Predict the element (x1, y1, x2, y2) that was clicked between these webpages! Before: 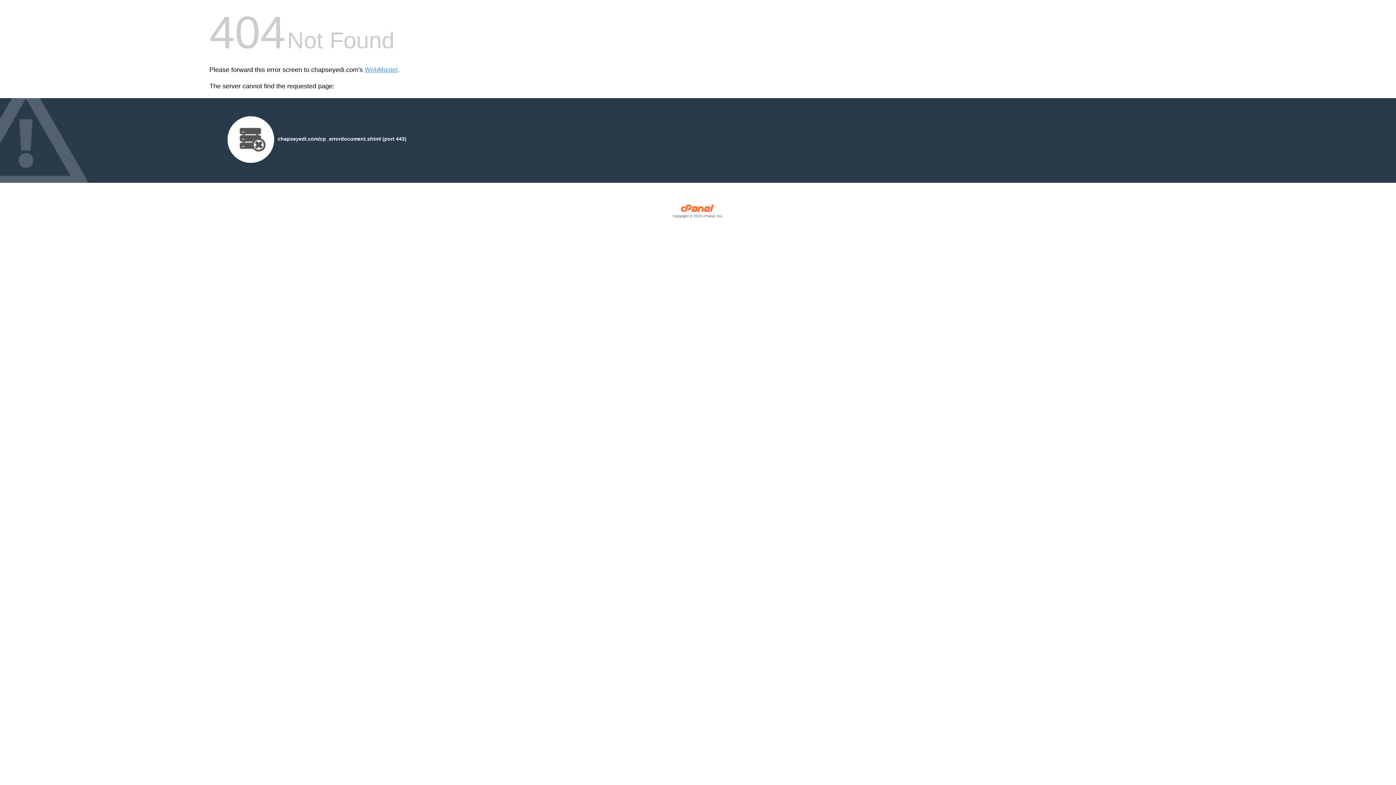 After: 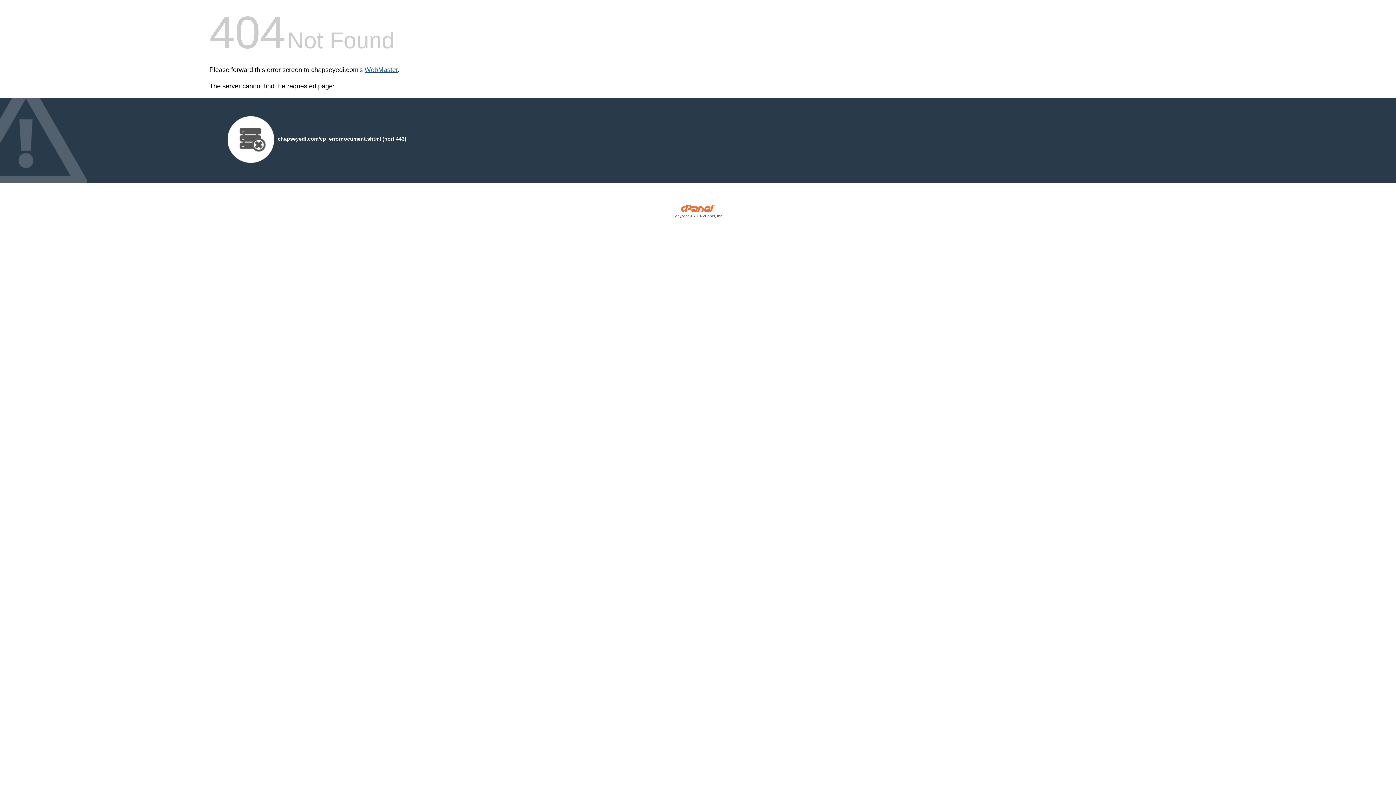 Action: bbox: (364, 66, 397, 73) label: WebMaster